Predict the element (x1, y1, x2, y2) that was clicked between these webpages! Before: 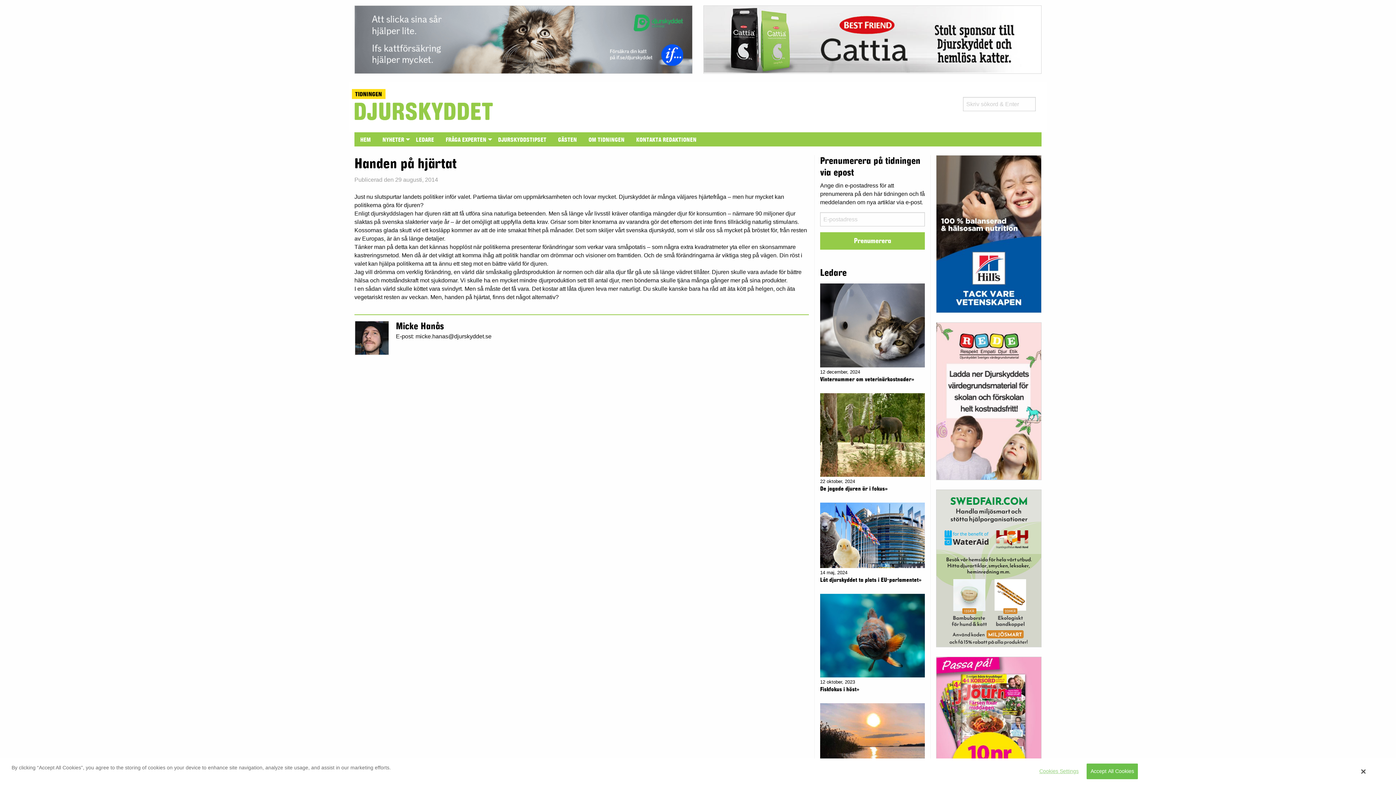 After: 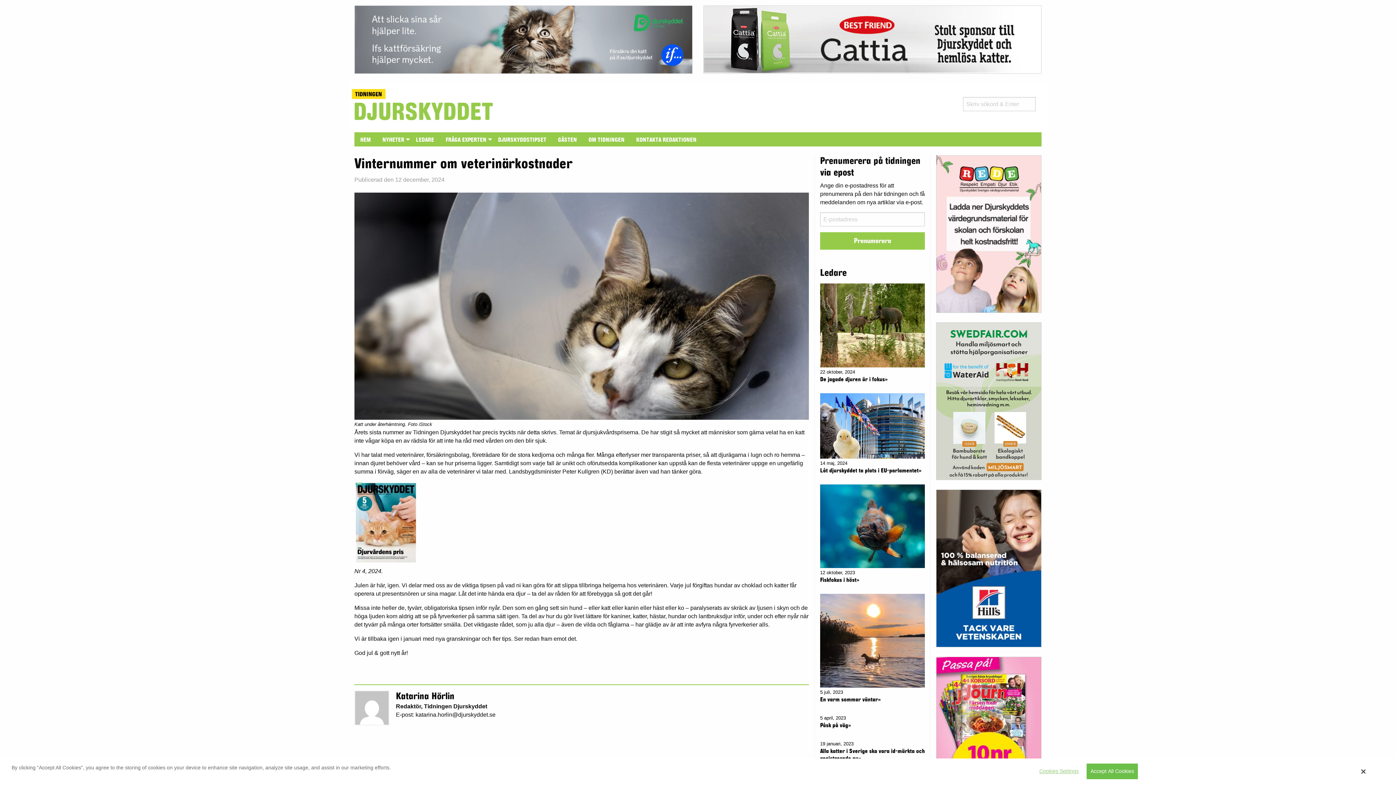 Action: label: 12 december, 2024
Vinternummer om veterinärkostnader» bbox: (820, 281, 925, 391)